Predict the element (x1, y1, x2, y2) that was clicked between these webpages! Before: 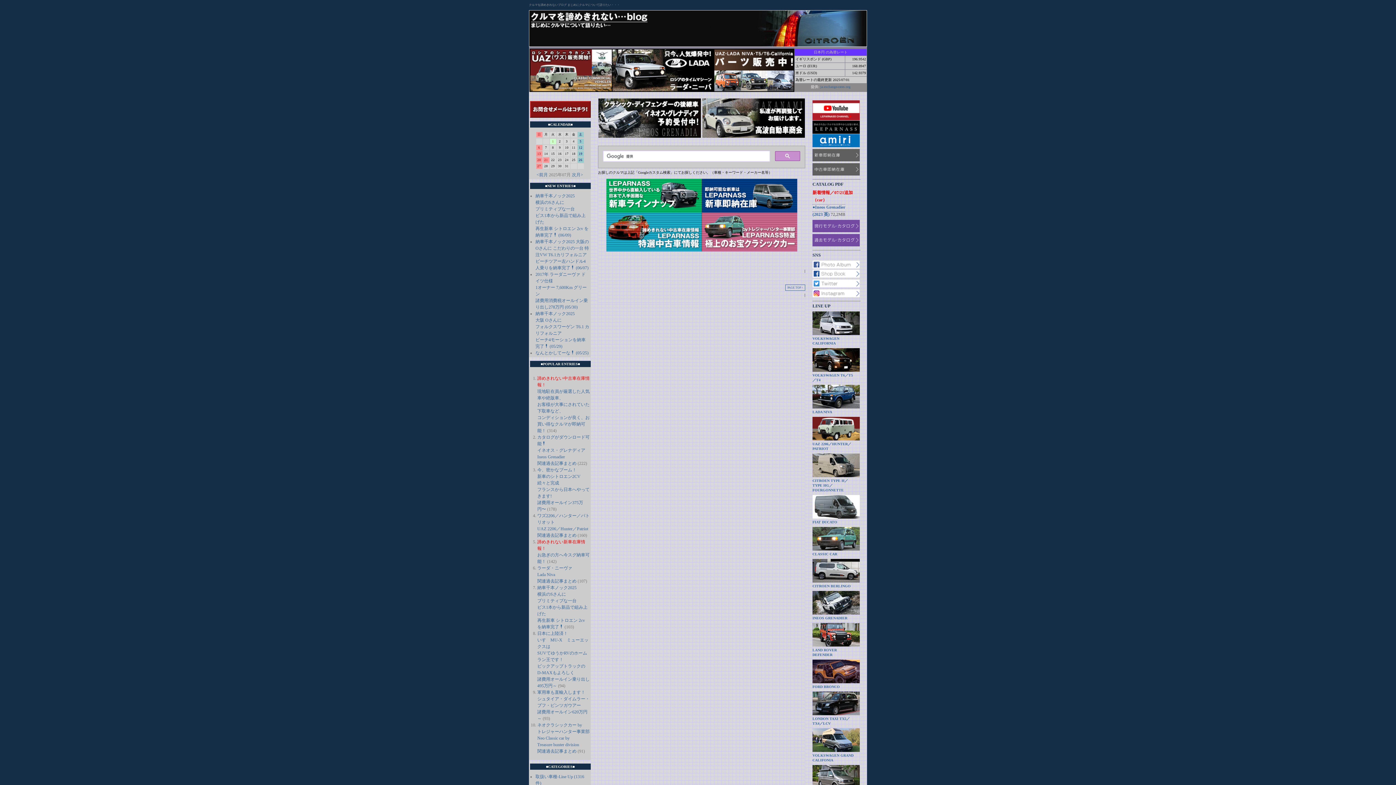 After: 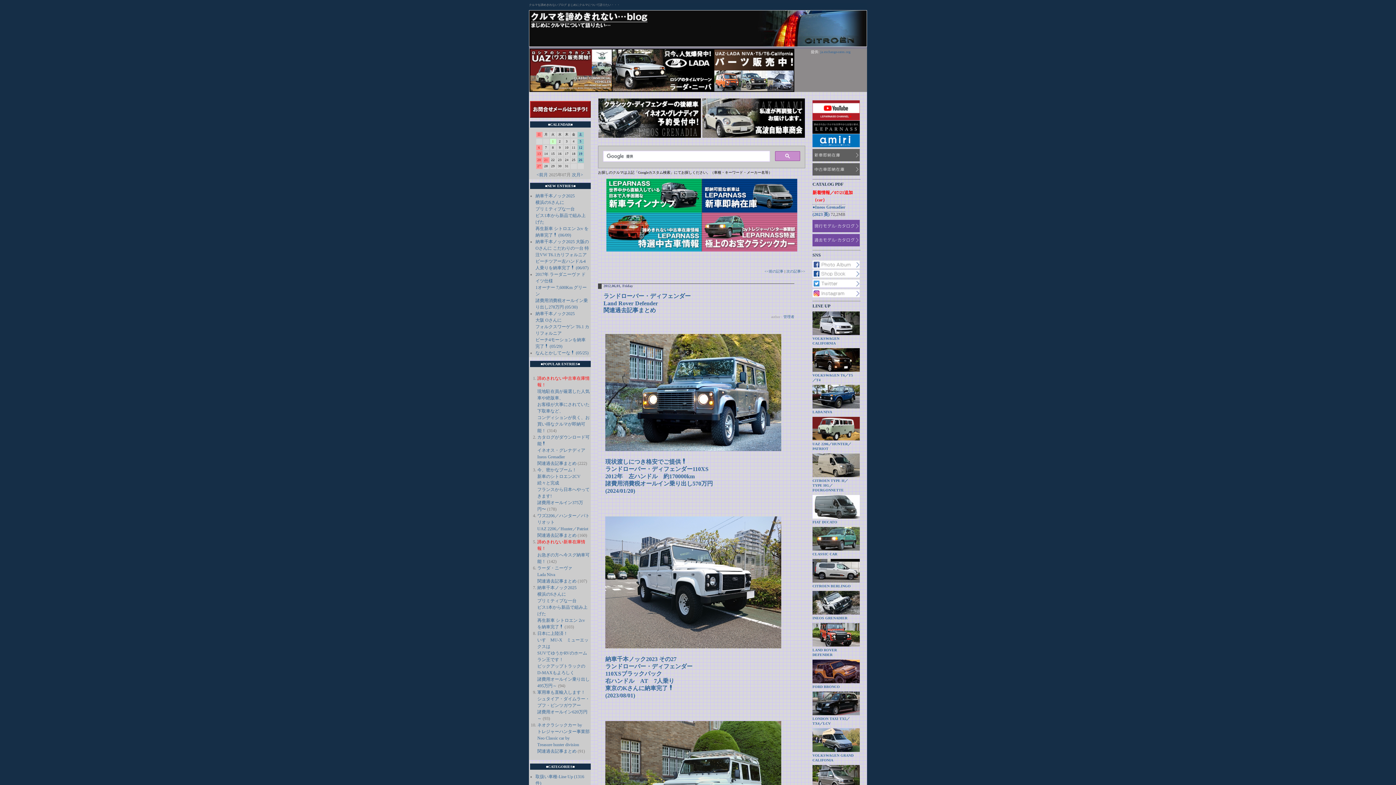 Action: bbox: (812, 644, 860, 657) label: 
LAND ROVER DEFENDER
